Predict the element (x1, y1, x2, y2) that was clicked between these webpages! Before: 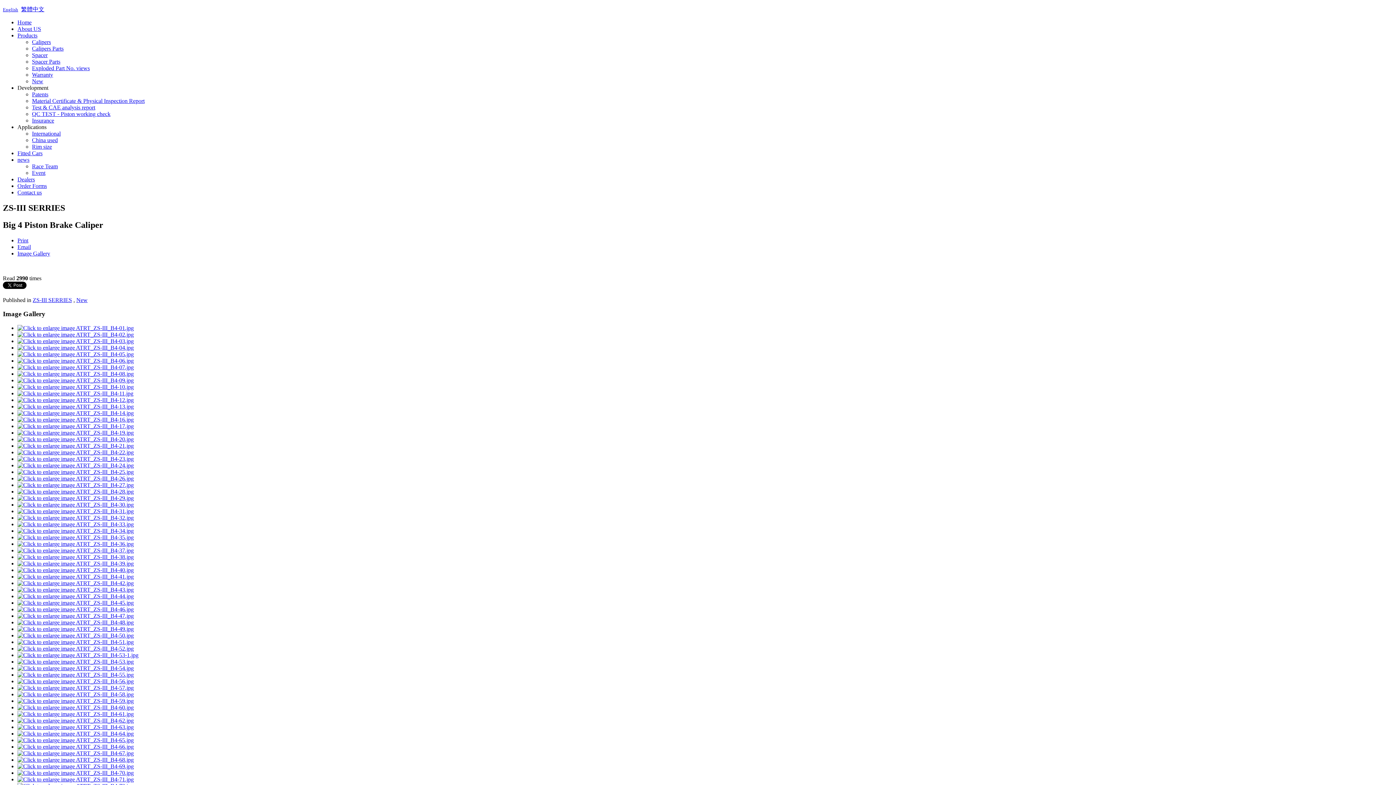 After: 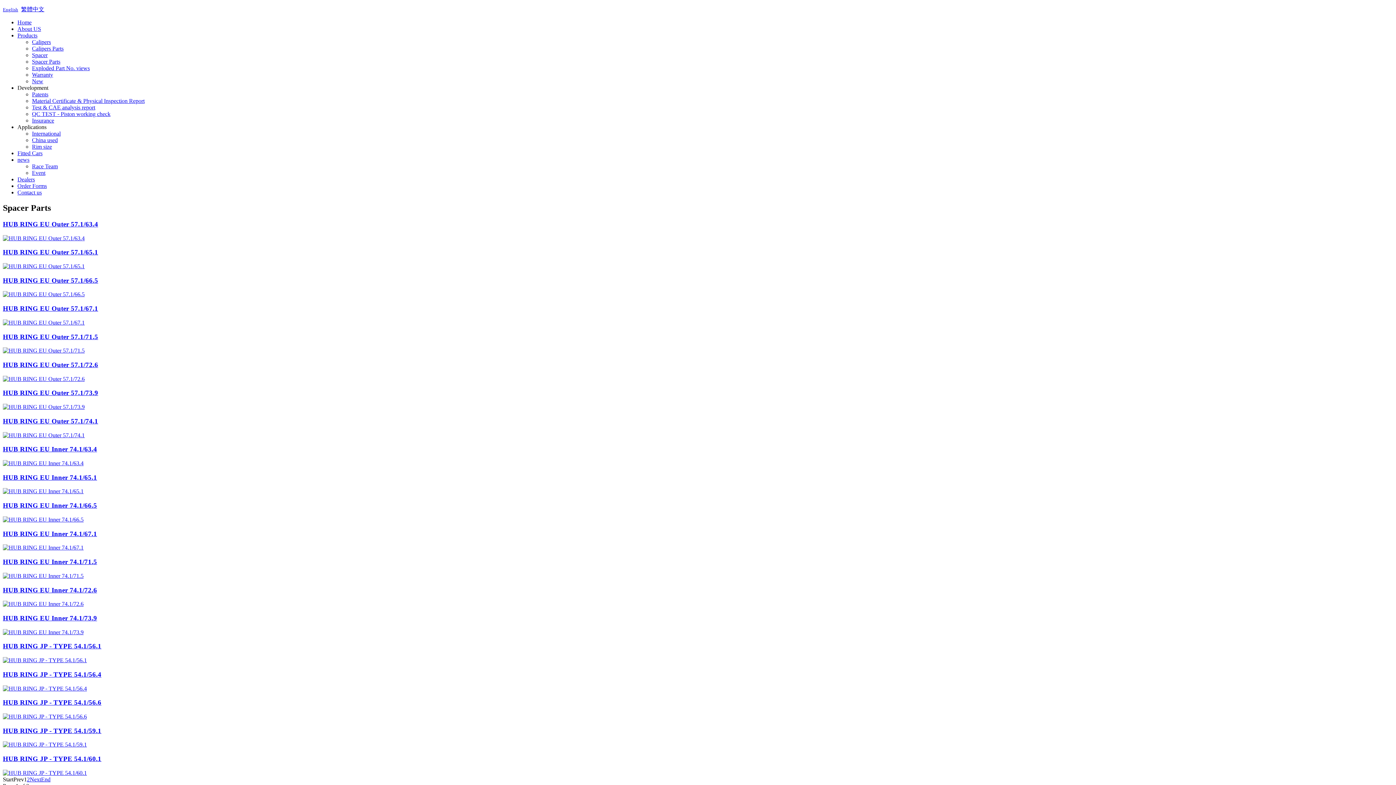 Action: label: Spacer Parts bbox: (32, 58, 60, 64)